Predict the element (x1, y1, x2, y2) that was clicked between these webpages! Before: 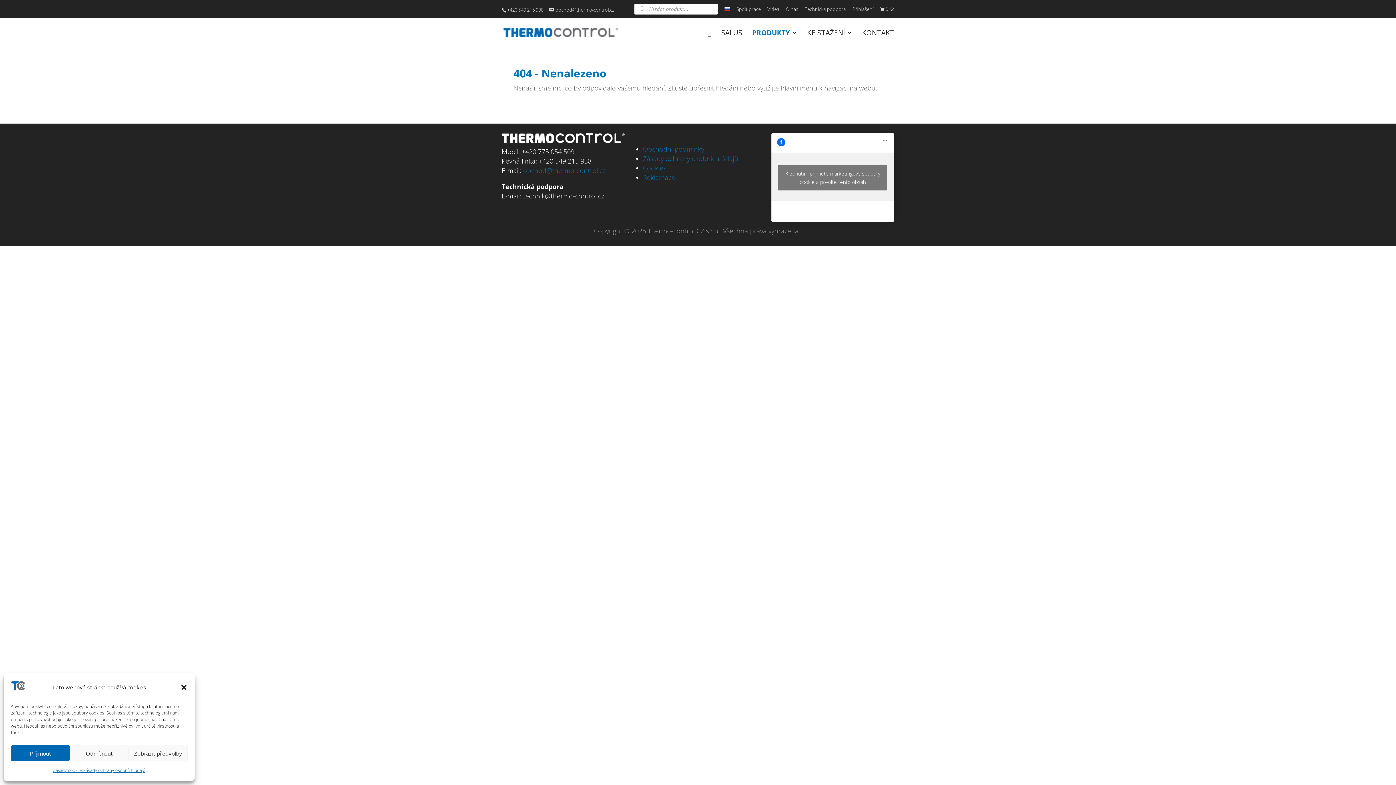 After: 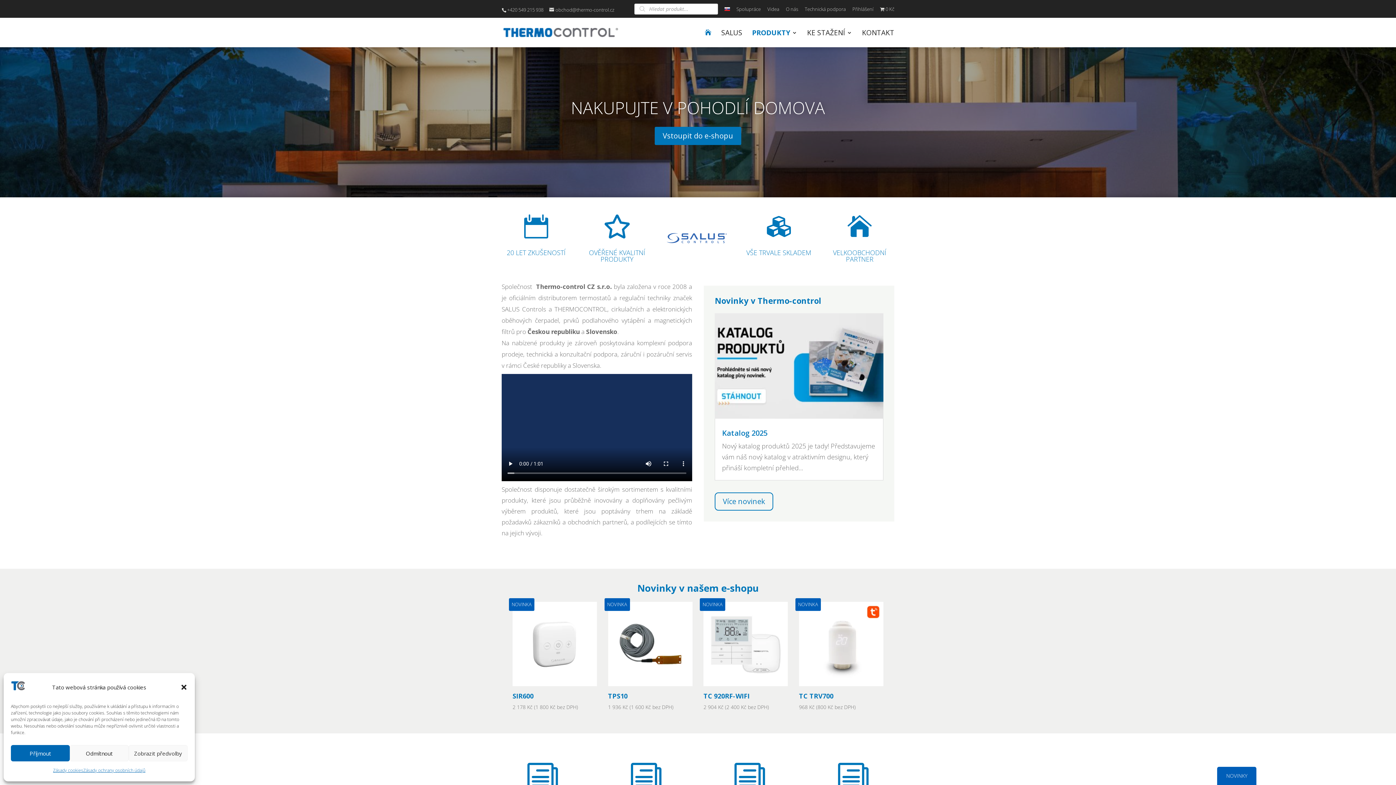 Action: bbox: (503, 27, 618, 35)